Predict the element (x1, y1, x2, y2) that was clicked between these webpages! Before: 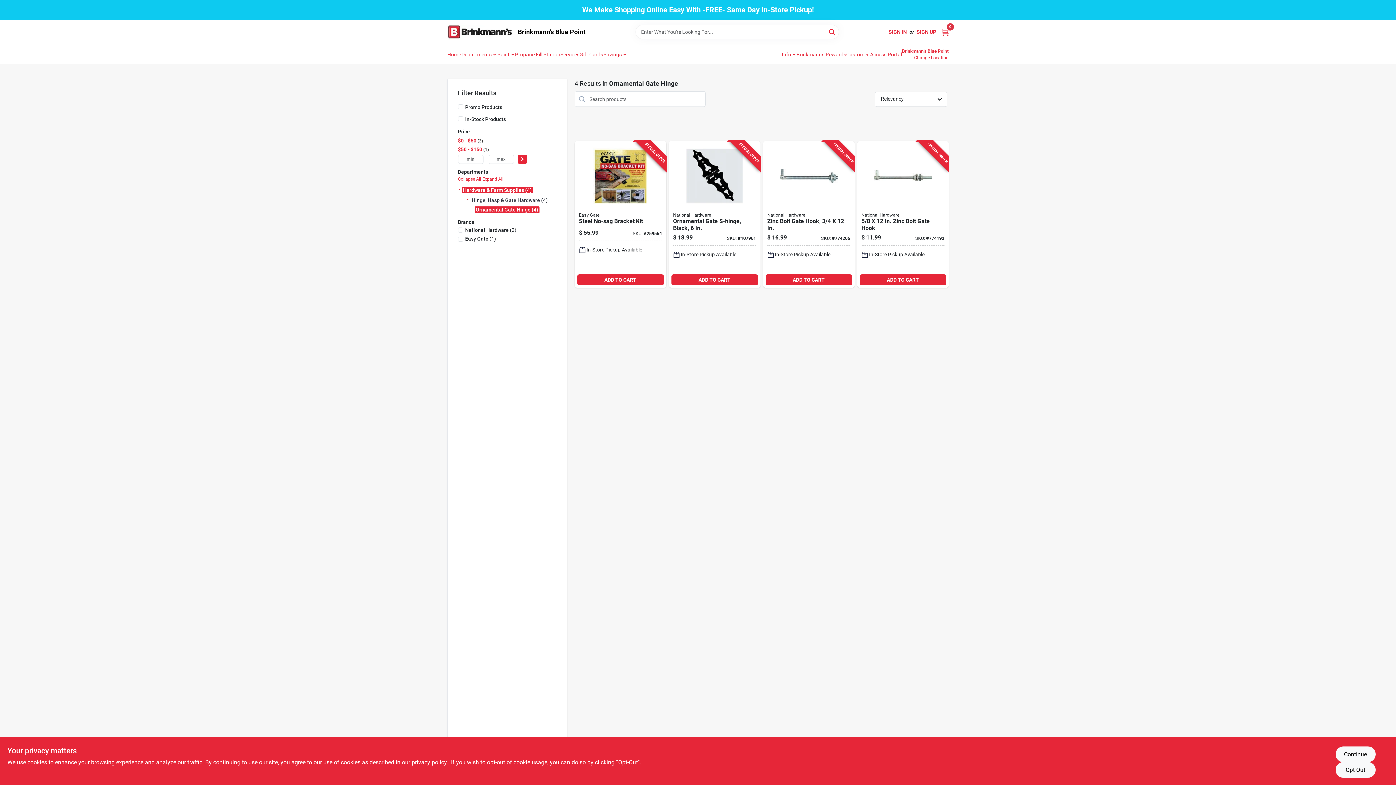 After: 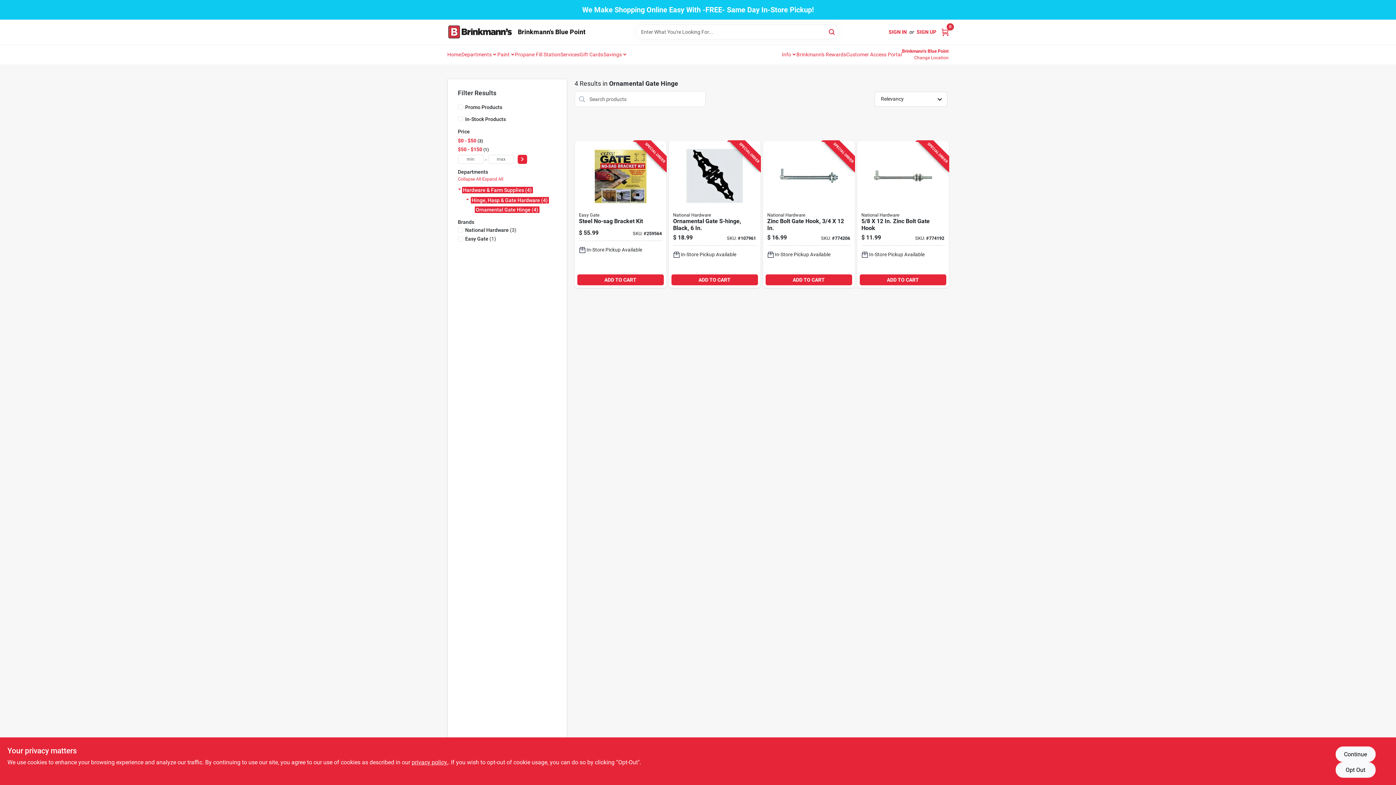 Action: bbox: (470, 197, 548, 203) label: Hinge, Hasp & Gate Hardware (4)